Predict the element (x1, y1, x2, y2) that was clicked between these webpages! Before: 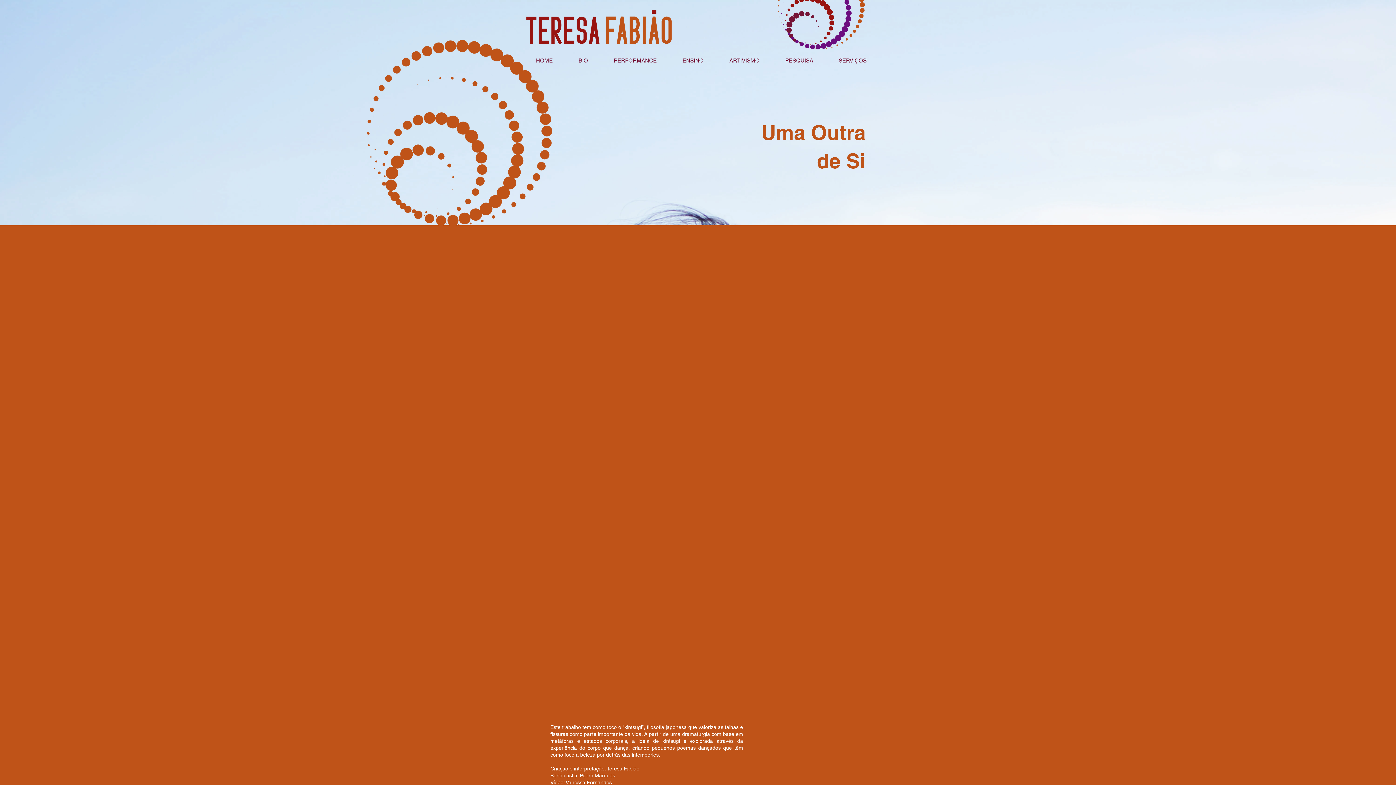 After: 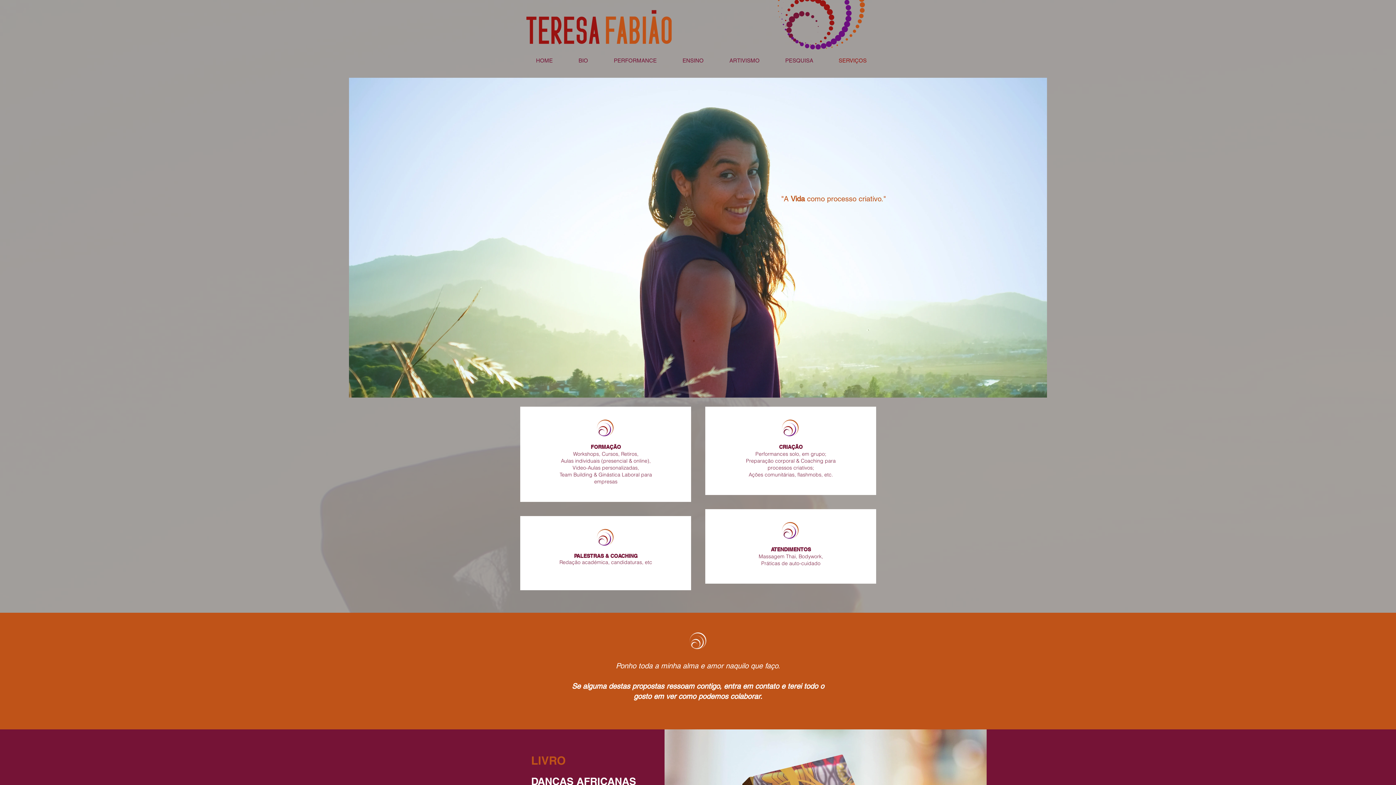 Action: label: SERVIÇOS bbox: (826, 52, 879, 62)